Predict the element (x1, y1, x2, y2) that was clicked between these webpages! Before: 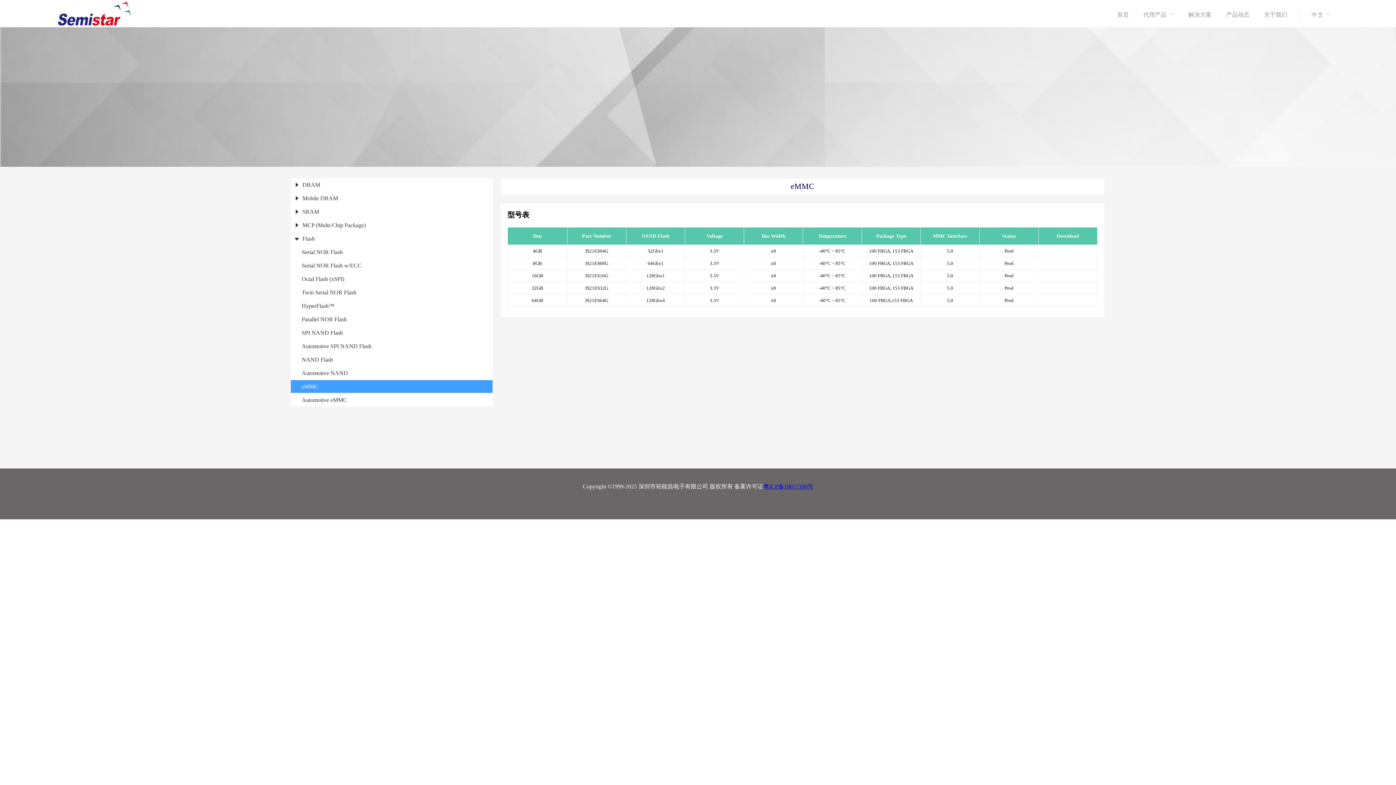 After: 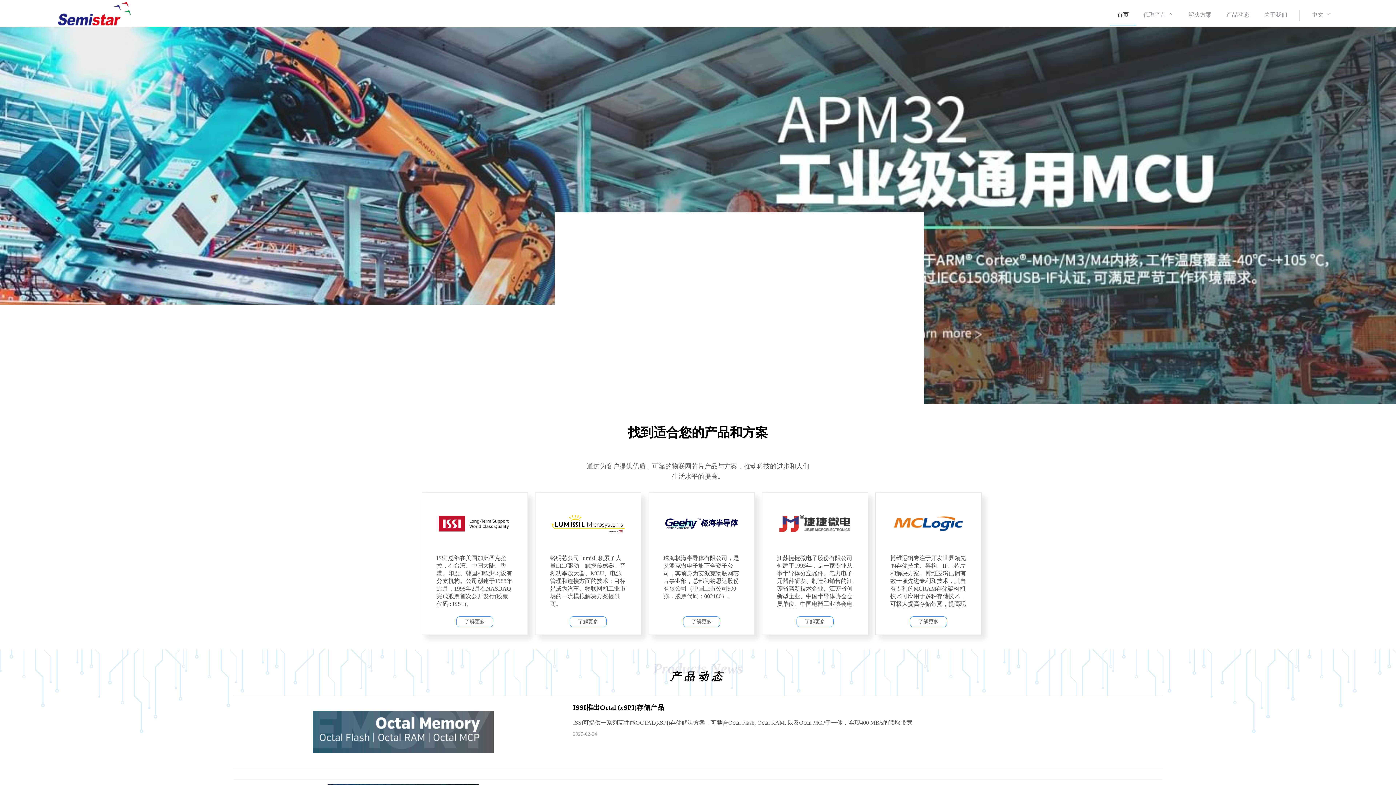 Action: bbox: (1117, 3, 1129, 24) label: 首页